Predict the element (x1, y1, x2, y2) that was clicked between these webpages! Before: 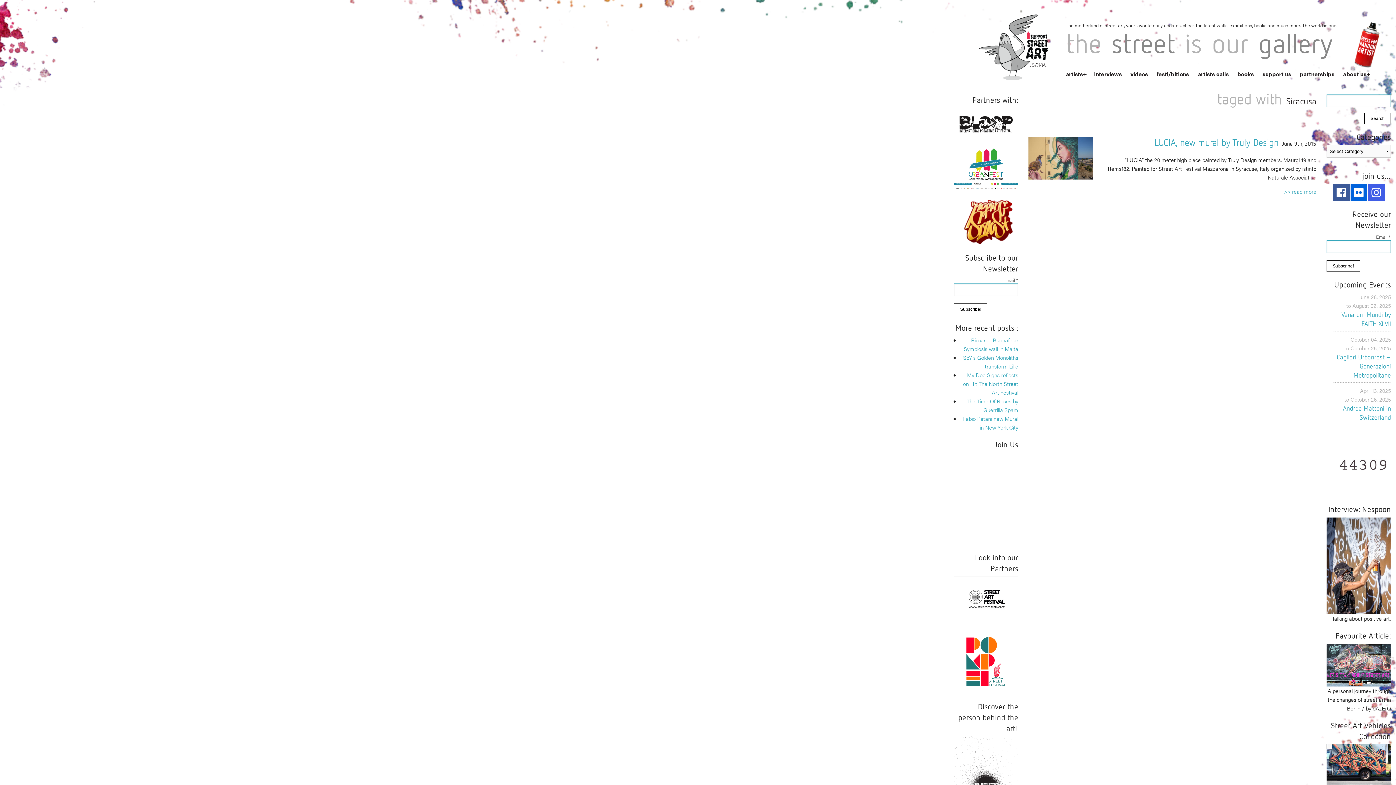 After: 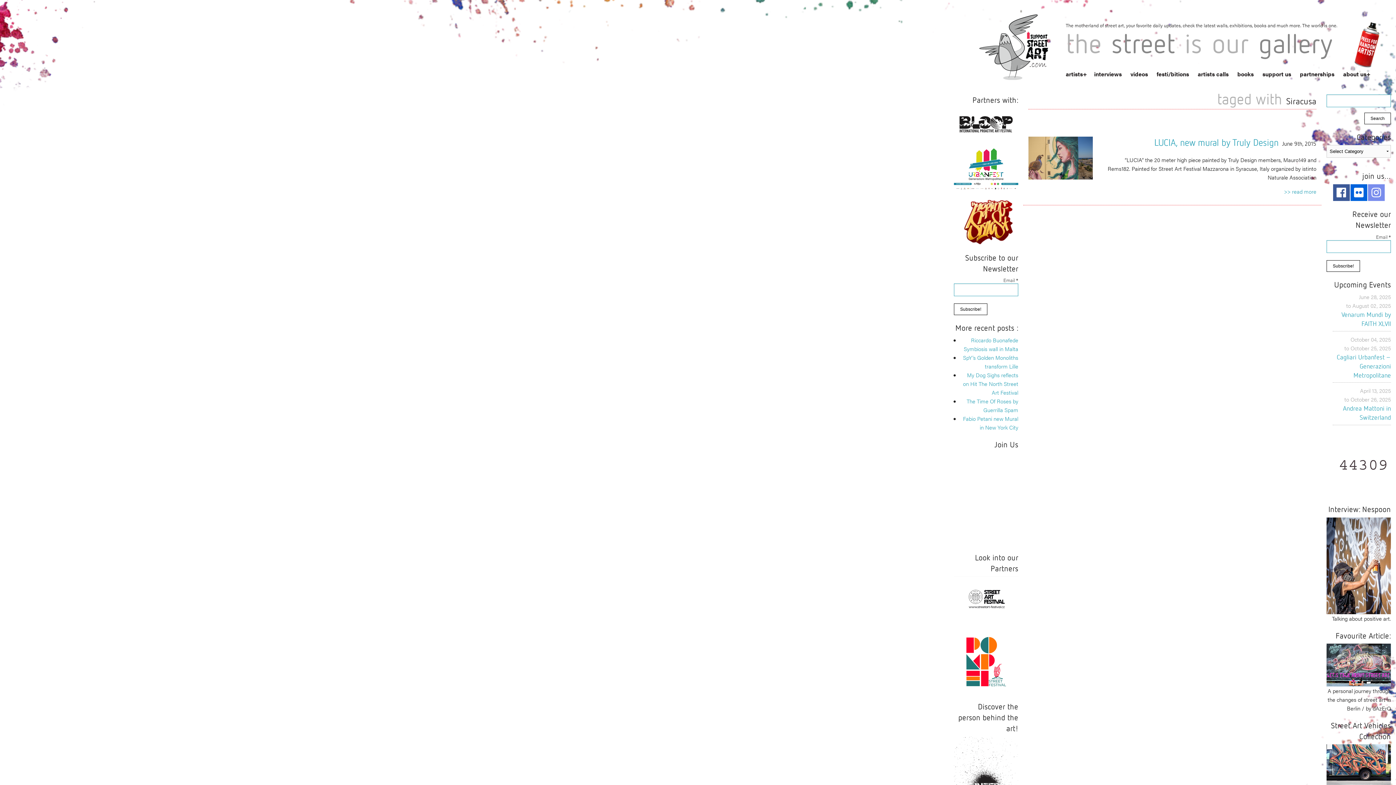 Action: bbox: (1368, 184, 1384, 201)